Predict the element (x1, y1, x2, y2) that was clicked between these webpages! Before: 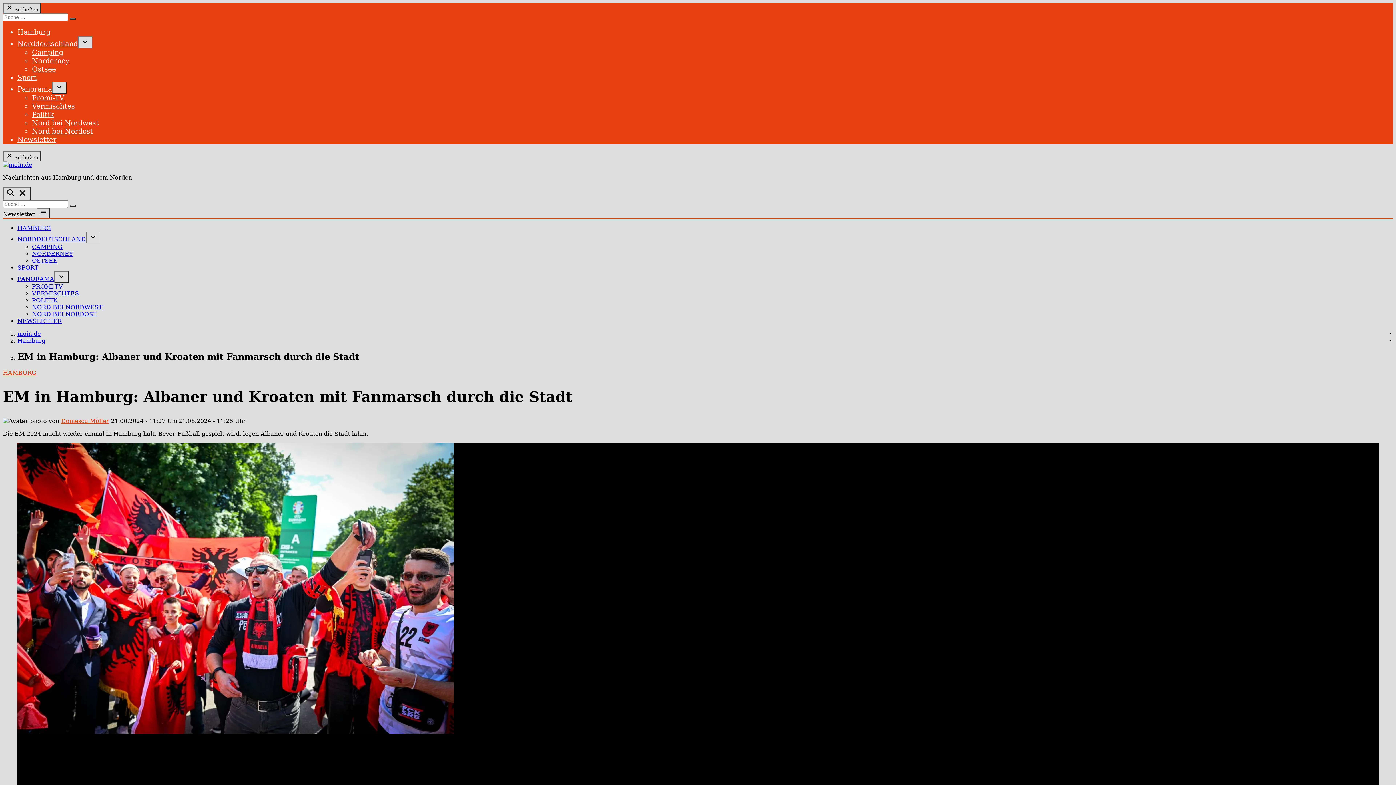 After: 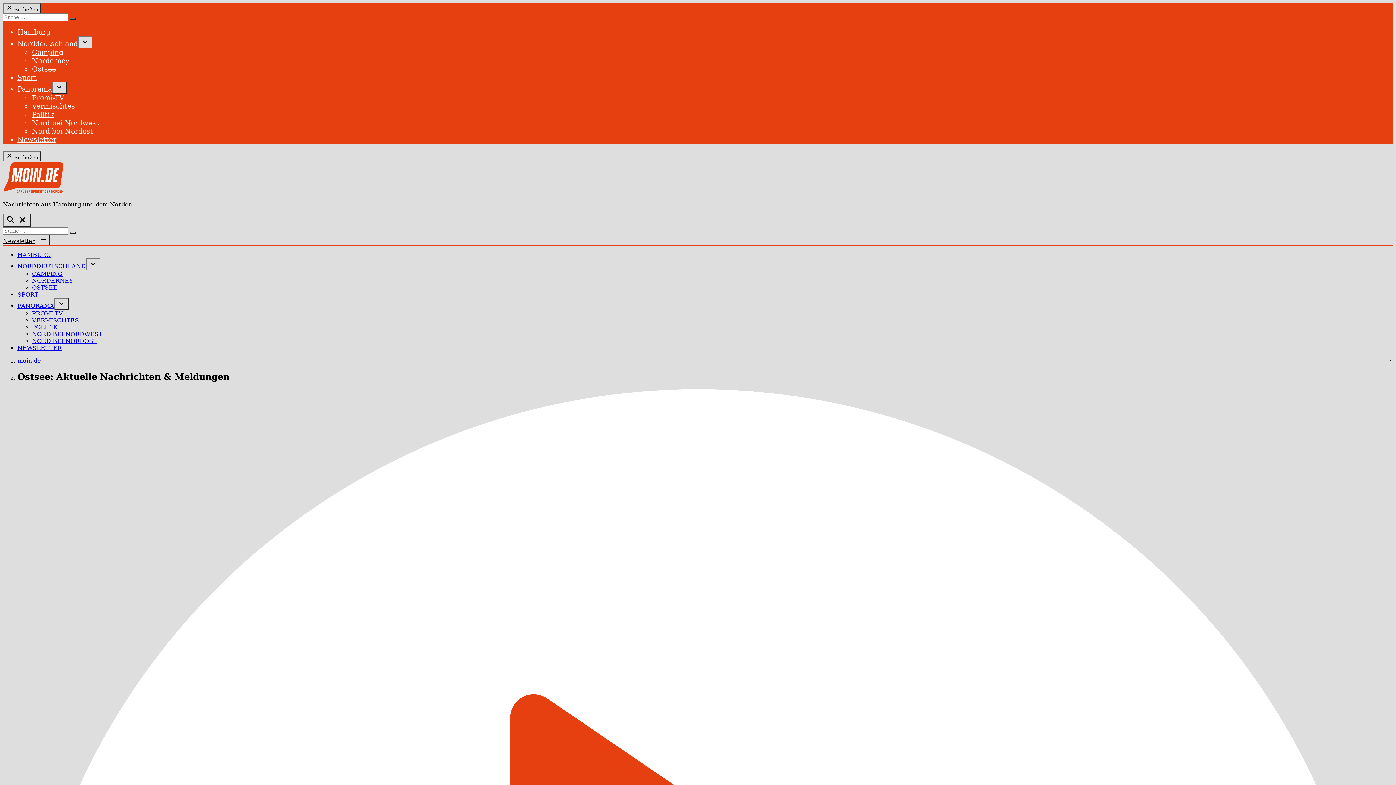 Action: label: OSTSEE bbox: (32, 257, 57, 264)